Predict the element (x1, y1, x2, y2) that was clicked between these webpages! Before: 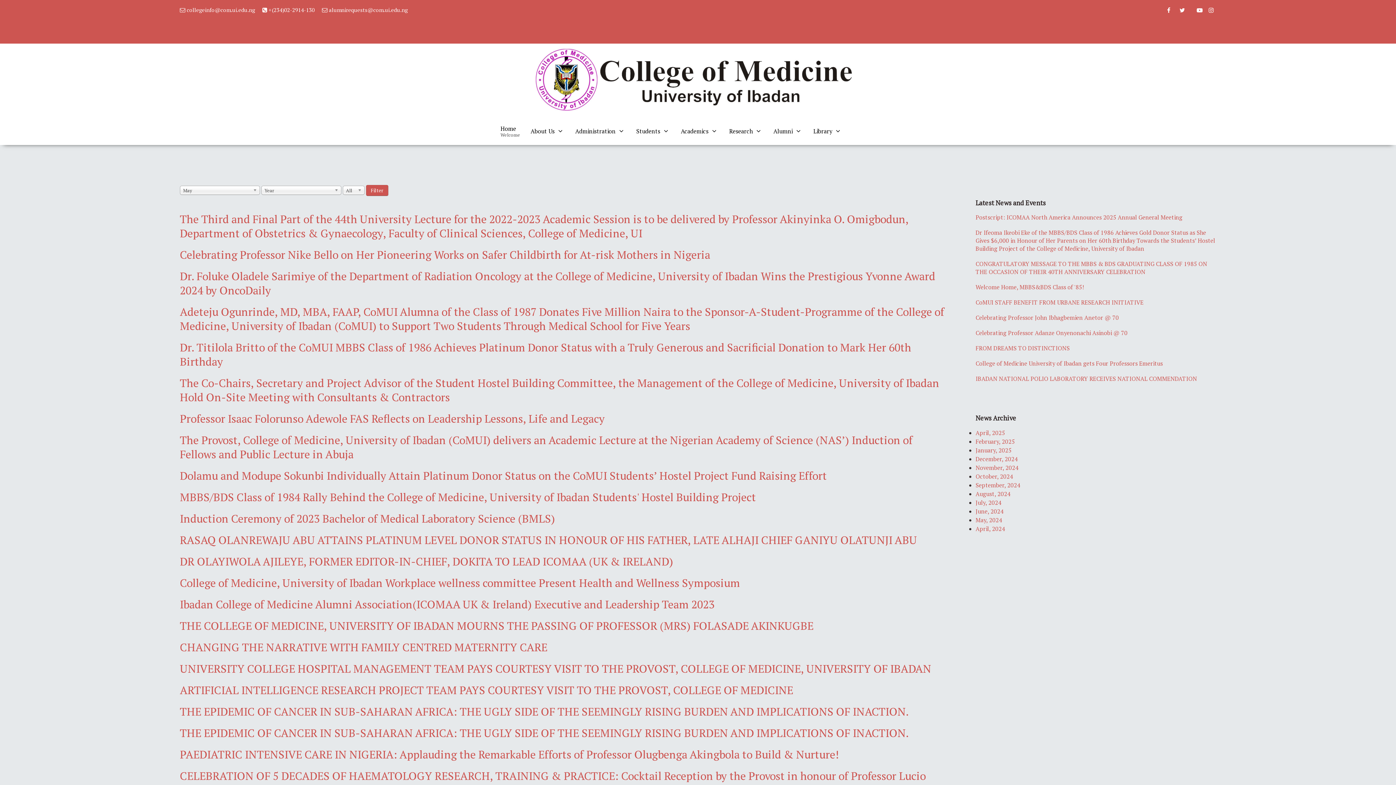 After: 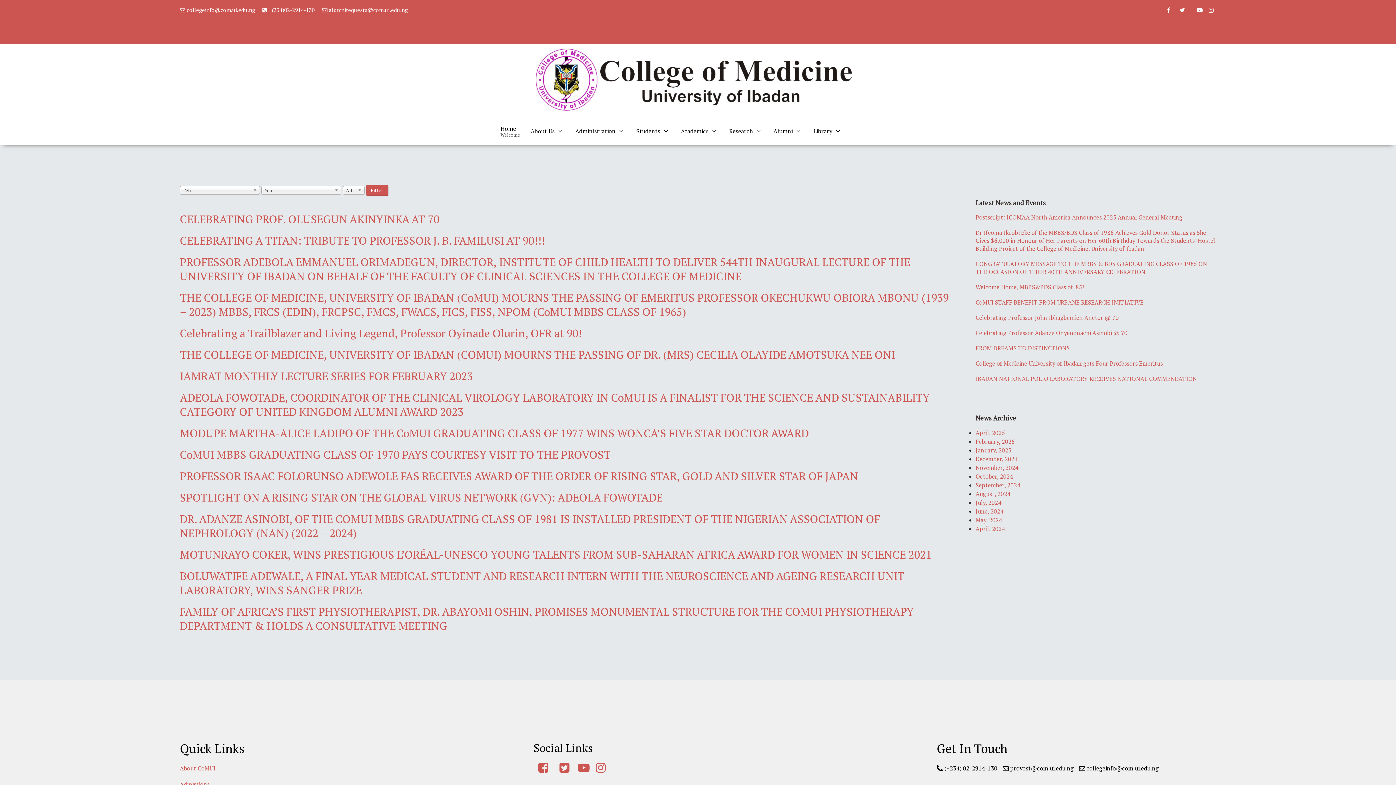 Action: label: February, 2025 bbox: (975, 437, 1015, 445)